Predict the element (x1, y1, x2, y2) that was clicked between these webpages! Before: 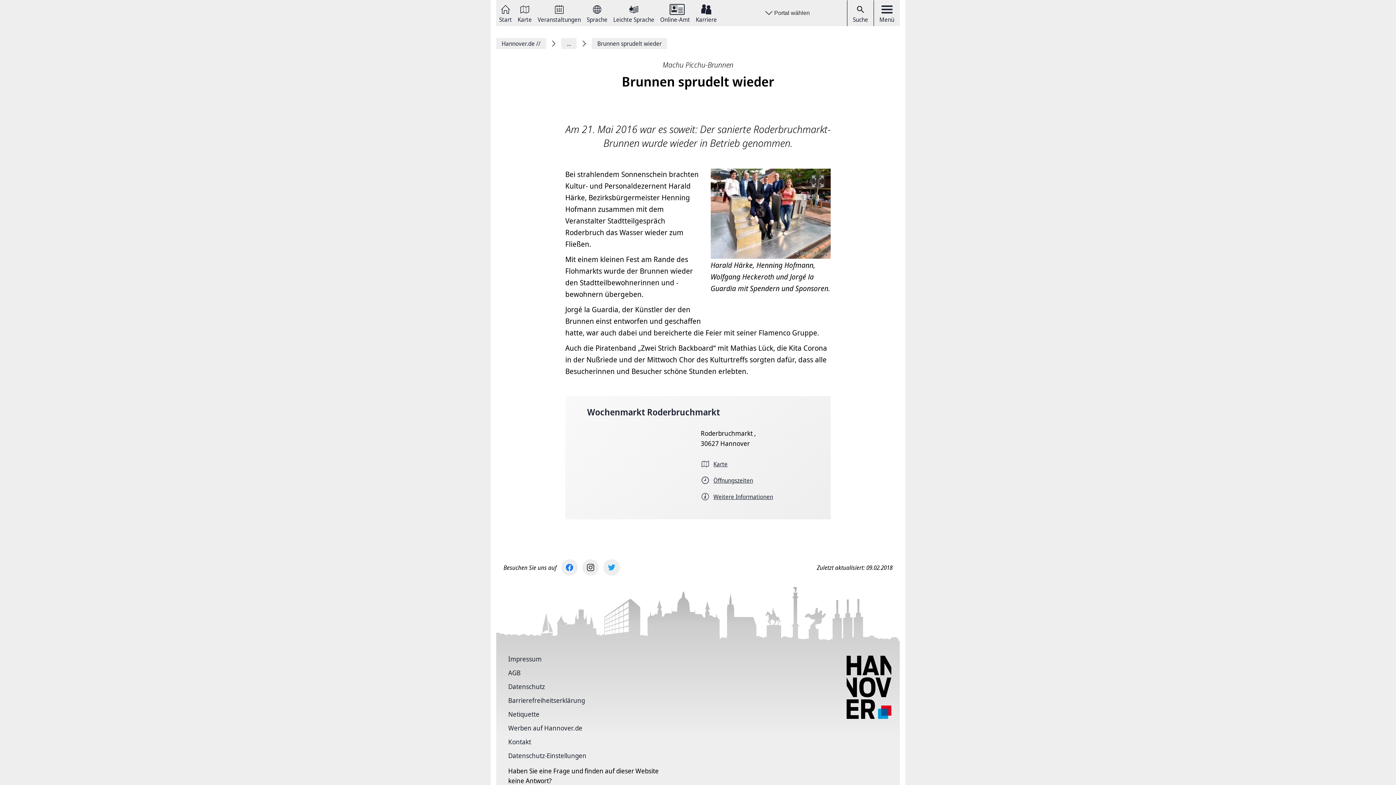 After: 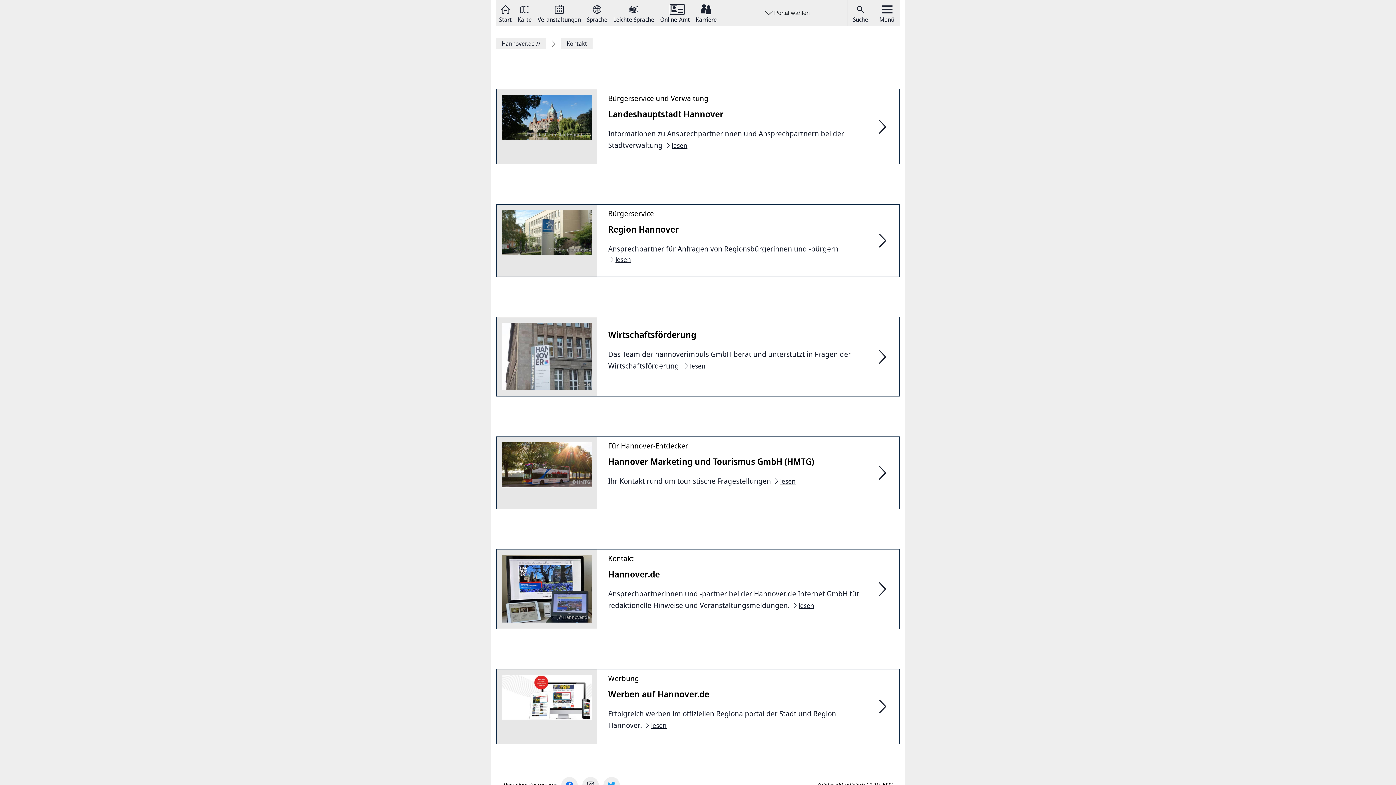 Action: bbox: (508, 738, 531, 745) label: Kontakt